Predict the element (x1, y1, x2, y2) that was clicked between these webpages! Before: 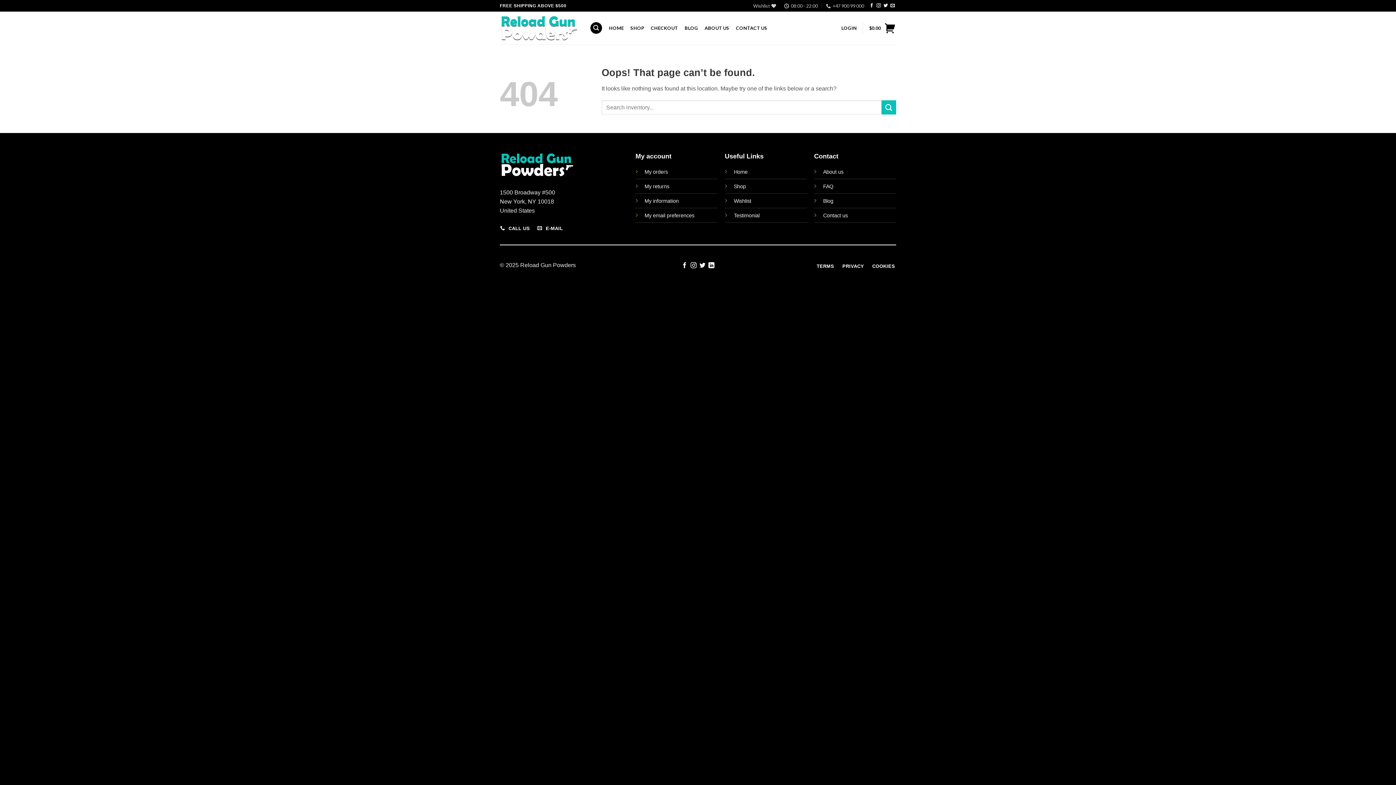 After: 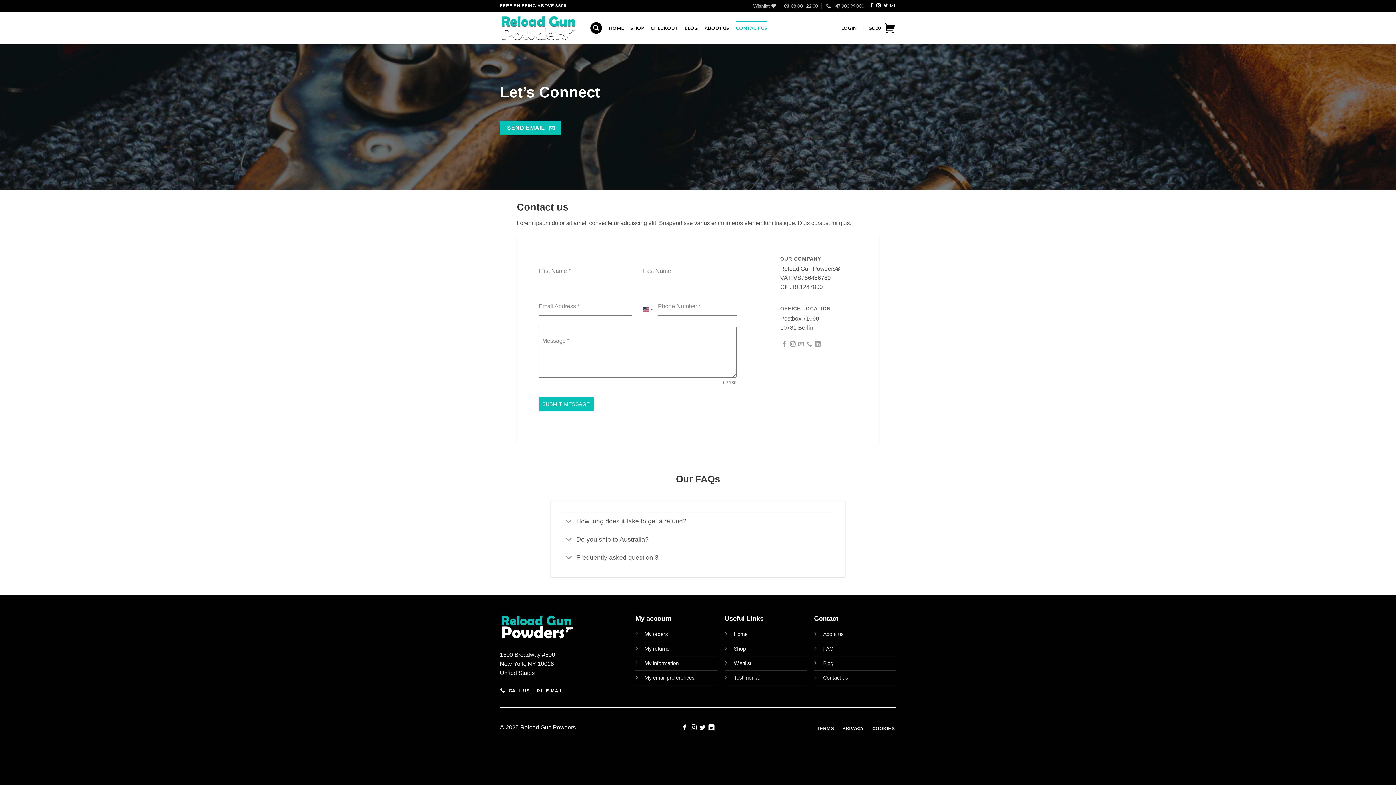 Action: bbox: (823, 183, 833, 189) label: FAQ